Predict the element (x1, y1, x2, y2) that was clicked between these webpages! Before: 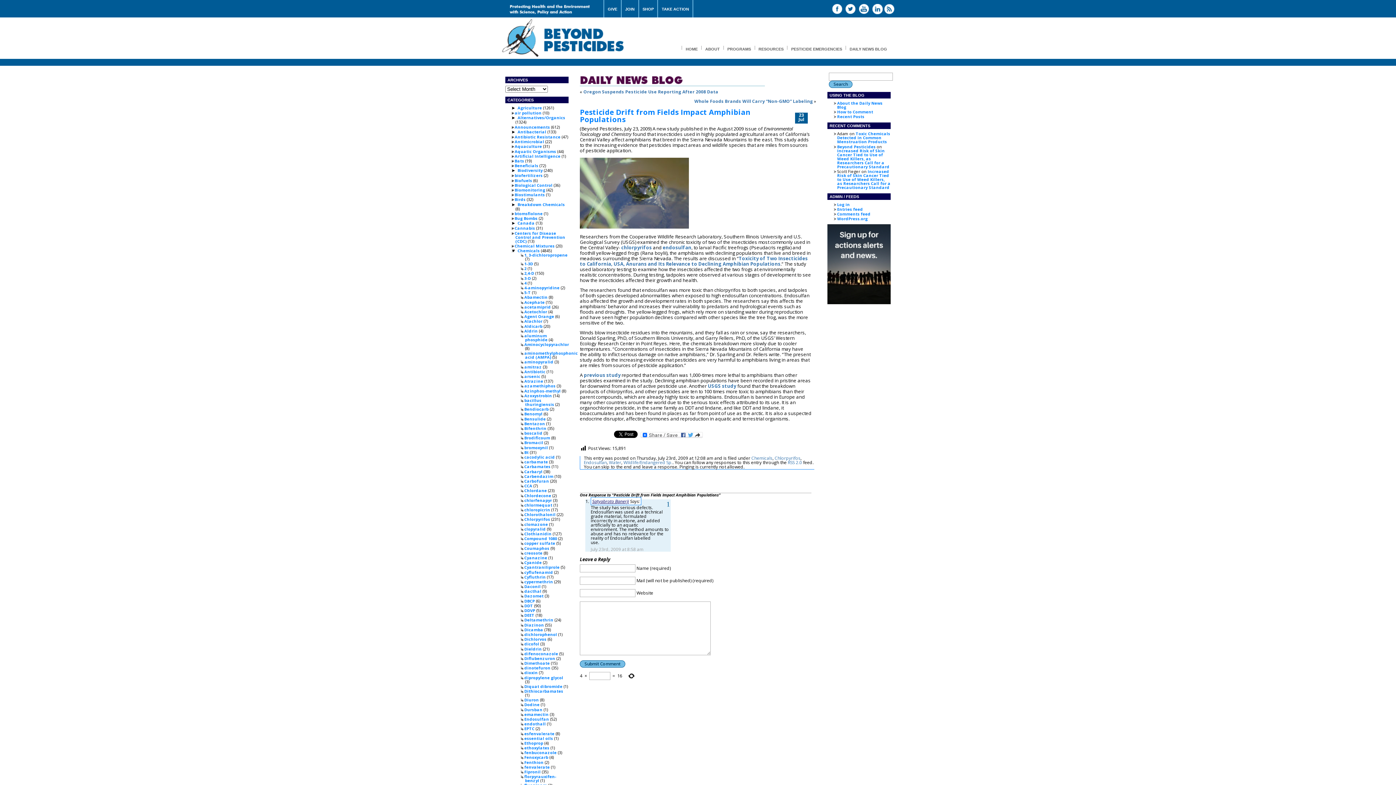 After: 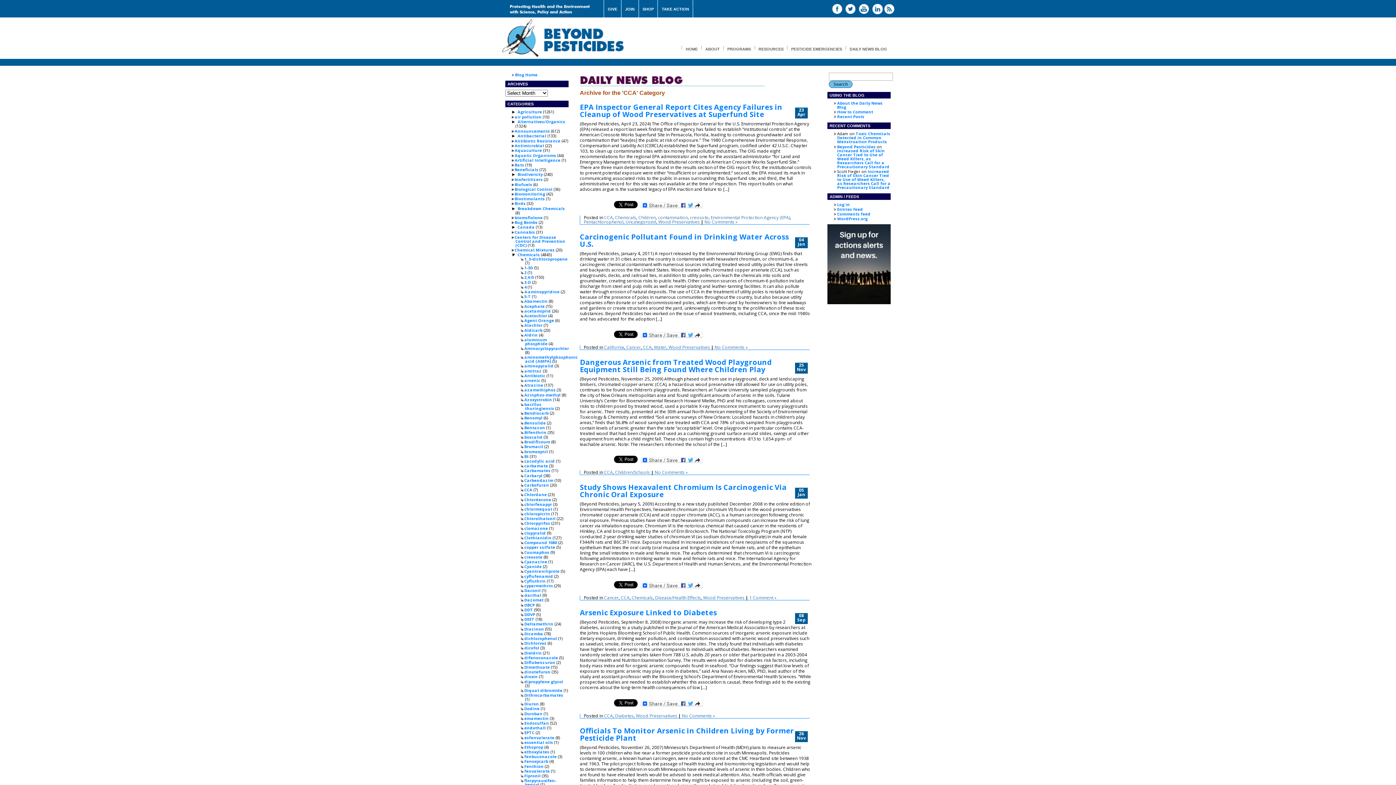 Action: bbox: (524, 483, 532, 488) label: CCA